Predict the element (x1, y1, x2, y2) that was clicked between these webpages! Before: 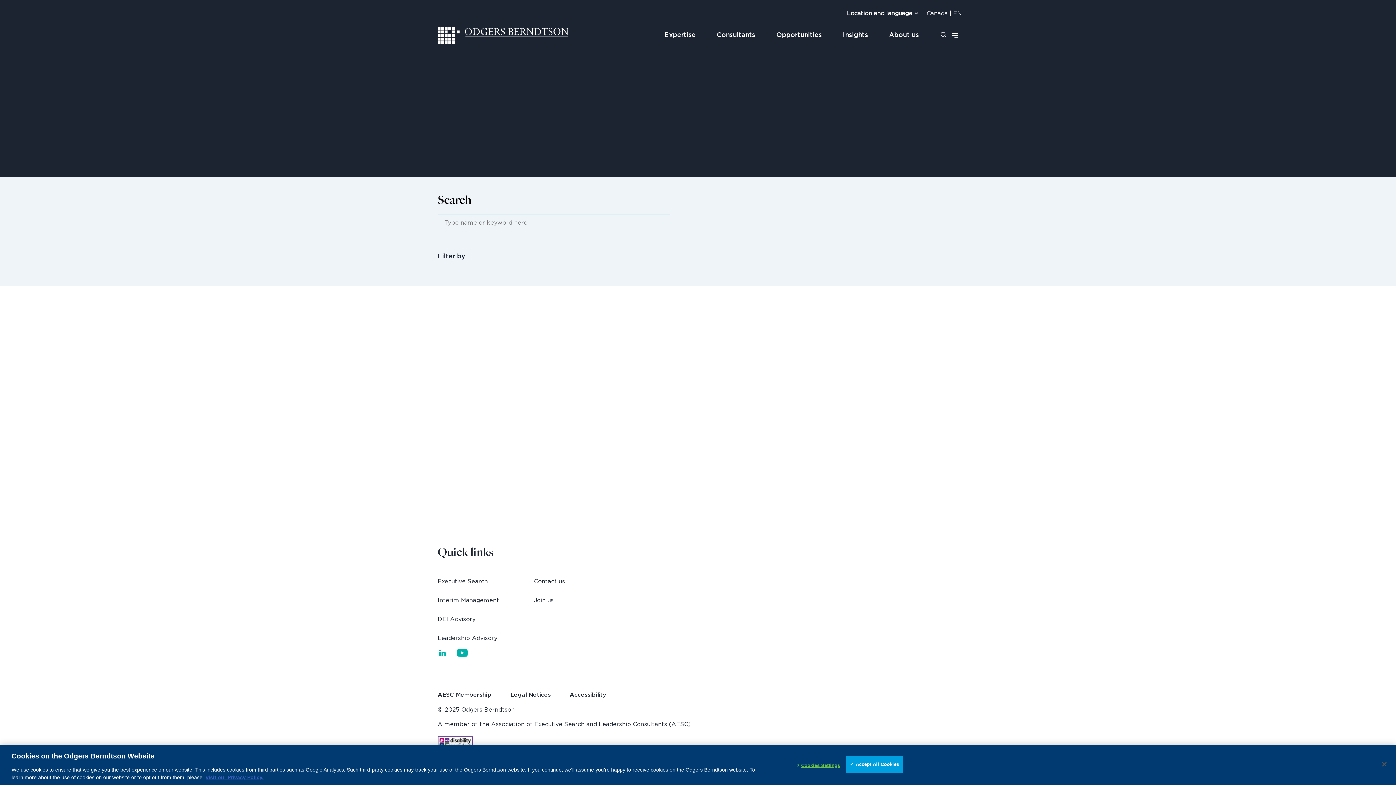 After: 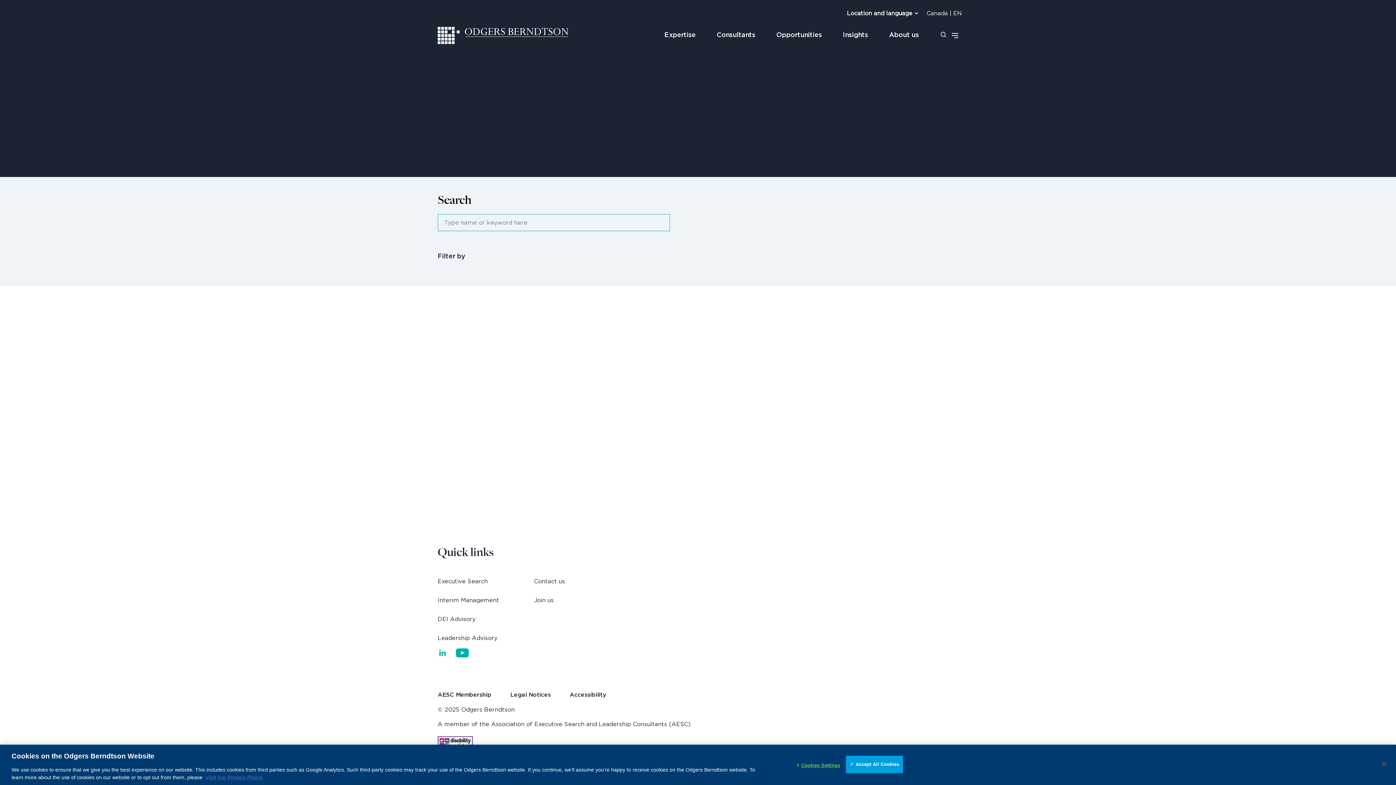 Action: label: YouTube bbox: (455, 651, 469, 657)